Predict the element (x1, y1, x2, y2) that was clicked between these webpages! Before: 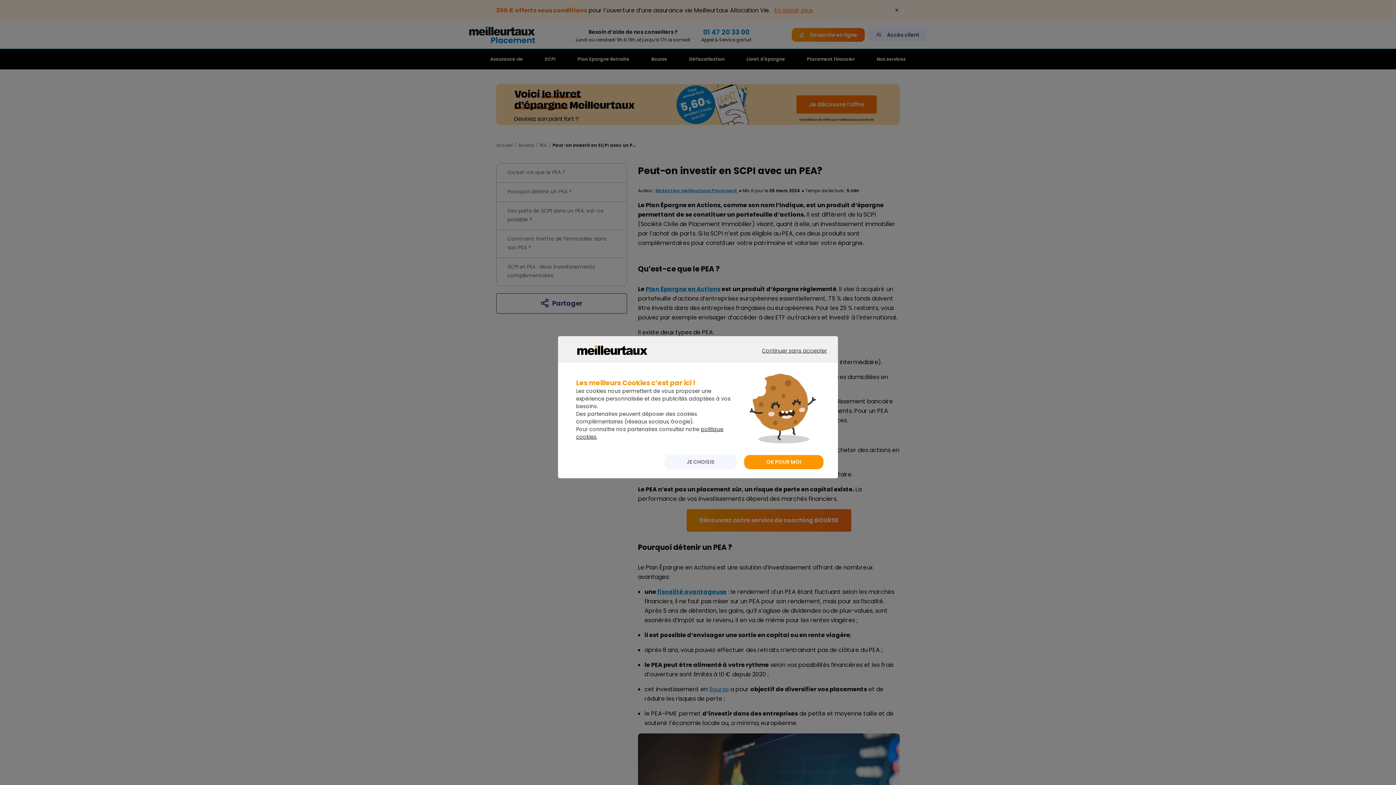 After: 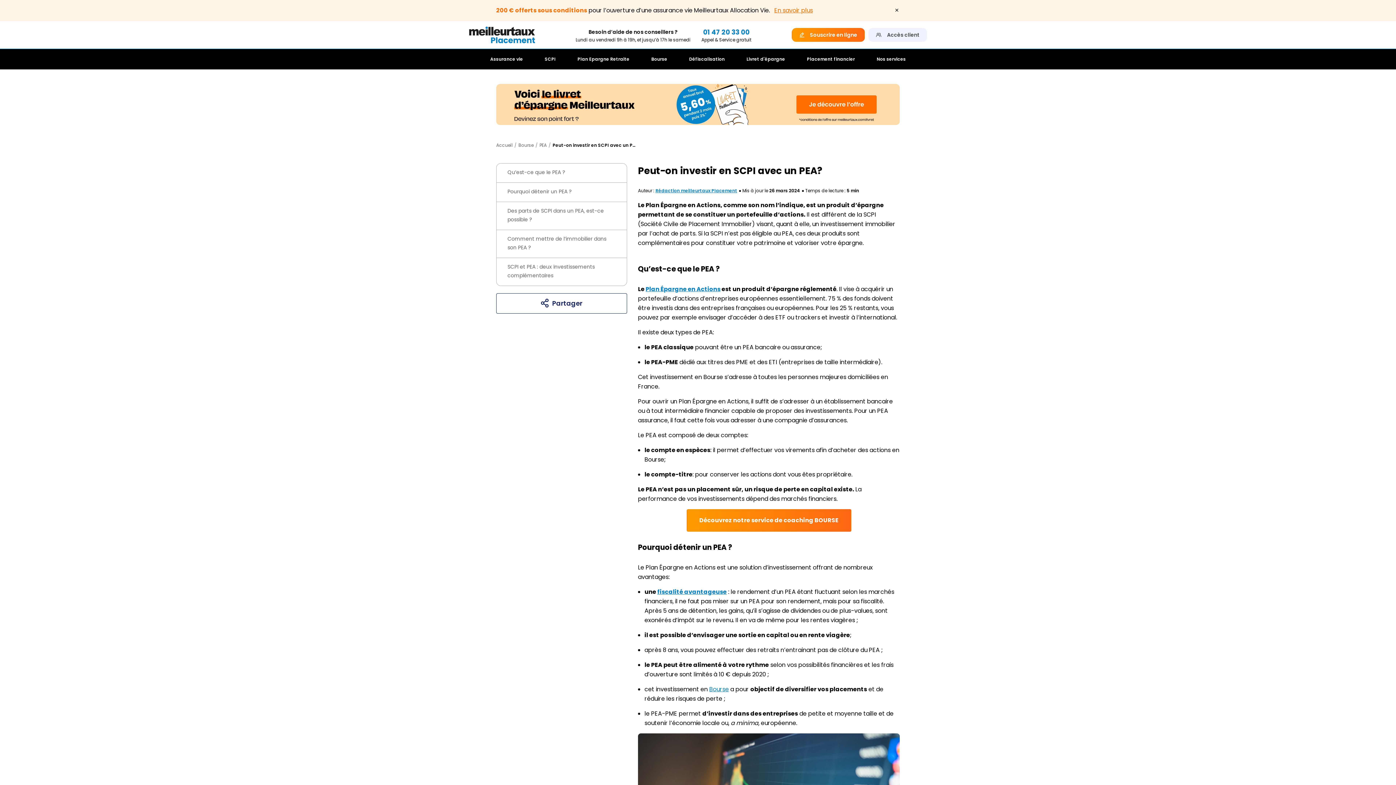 Action: bbox: (744, 455, 823, 469) label: OK POUR MOI